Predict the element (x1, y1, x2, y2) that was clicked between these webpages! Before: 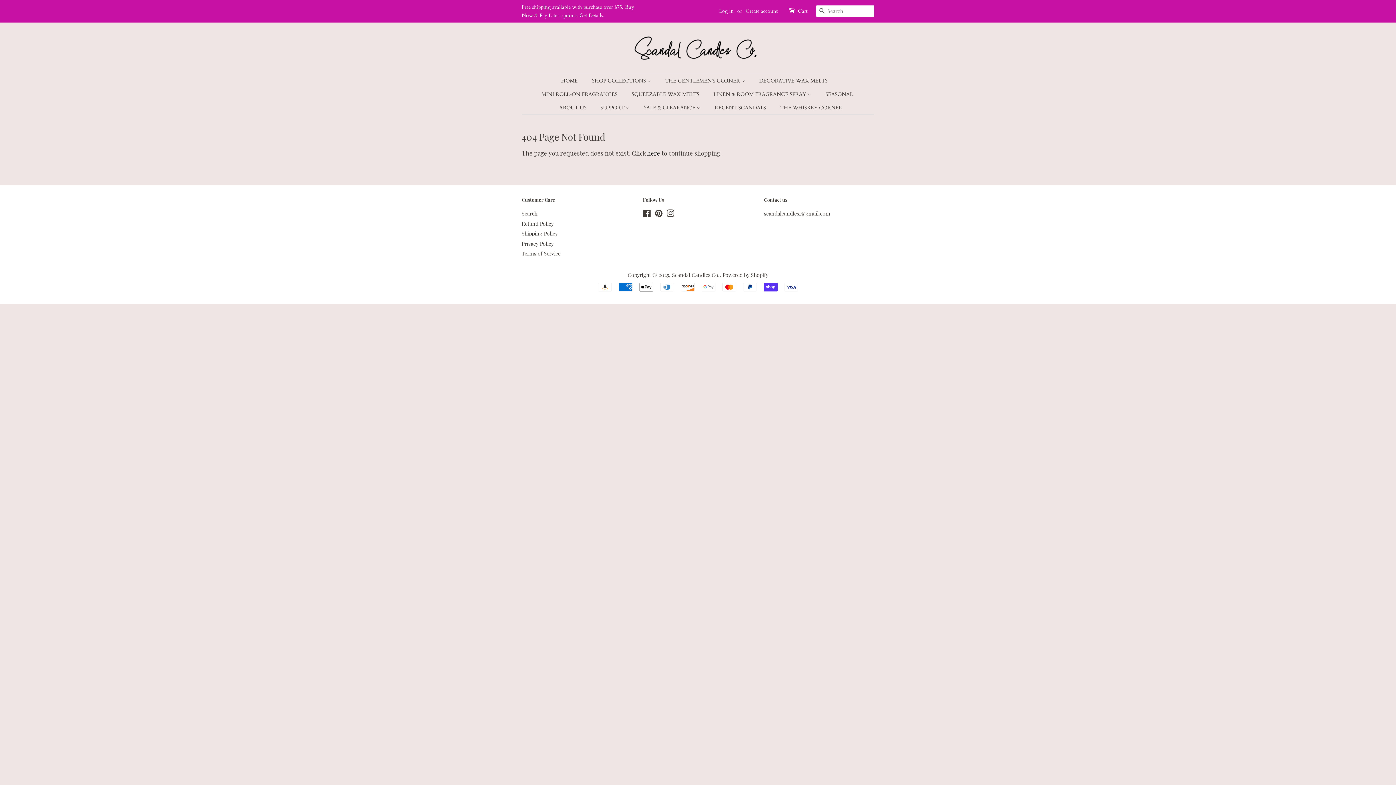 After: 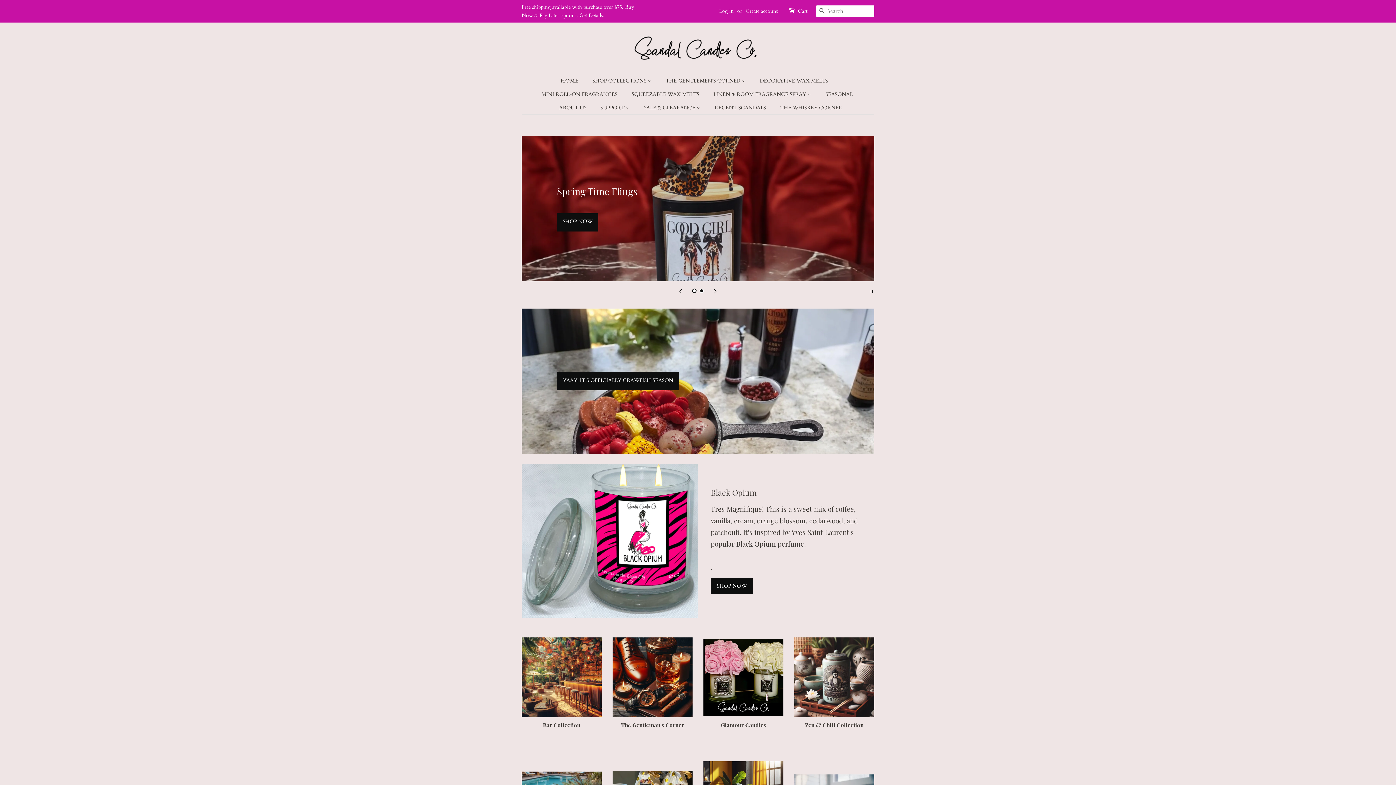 Action: bbox: (672, 271, 719, 278) label: Scandal Candles Co.